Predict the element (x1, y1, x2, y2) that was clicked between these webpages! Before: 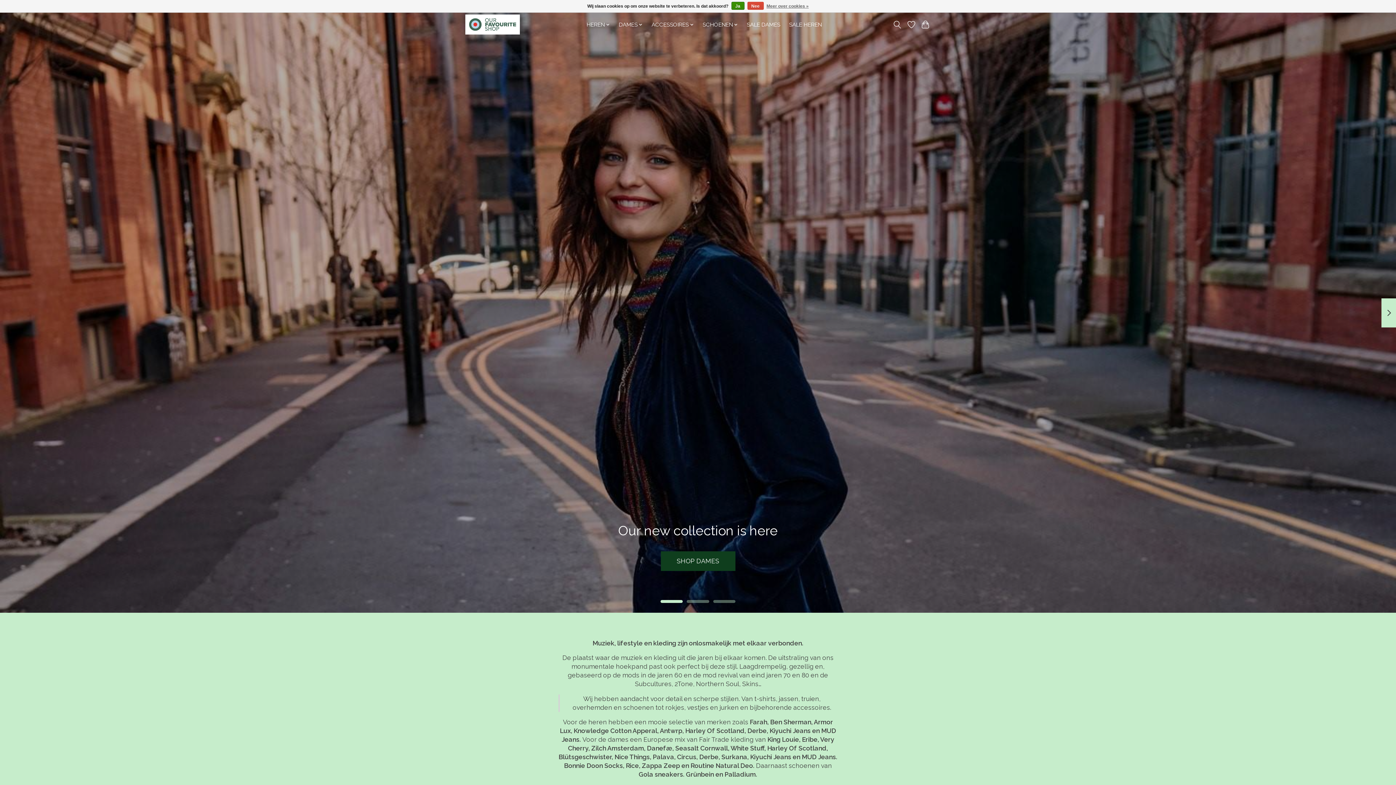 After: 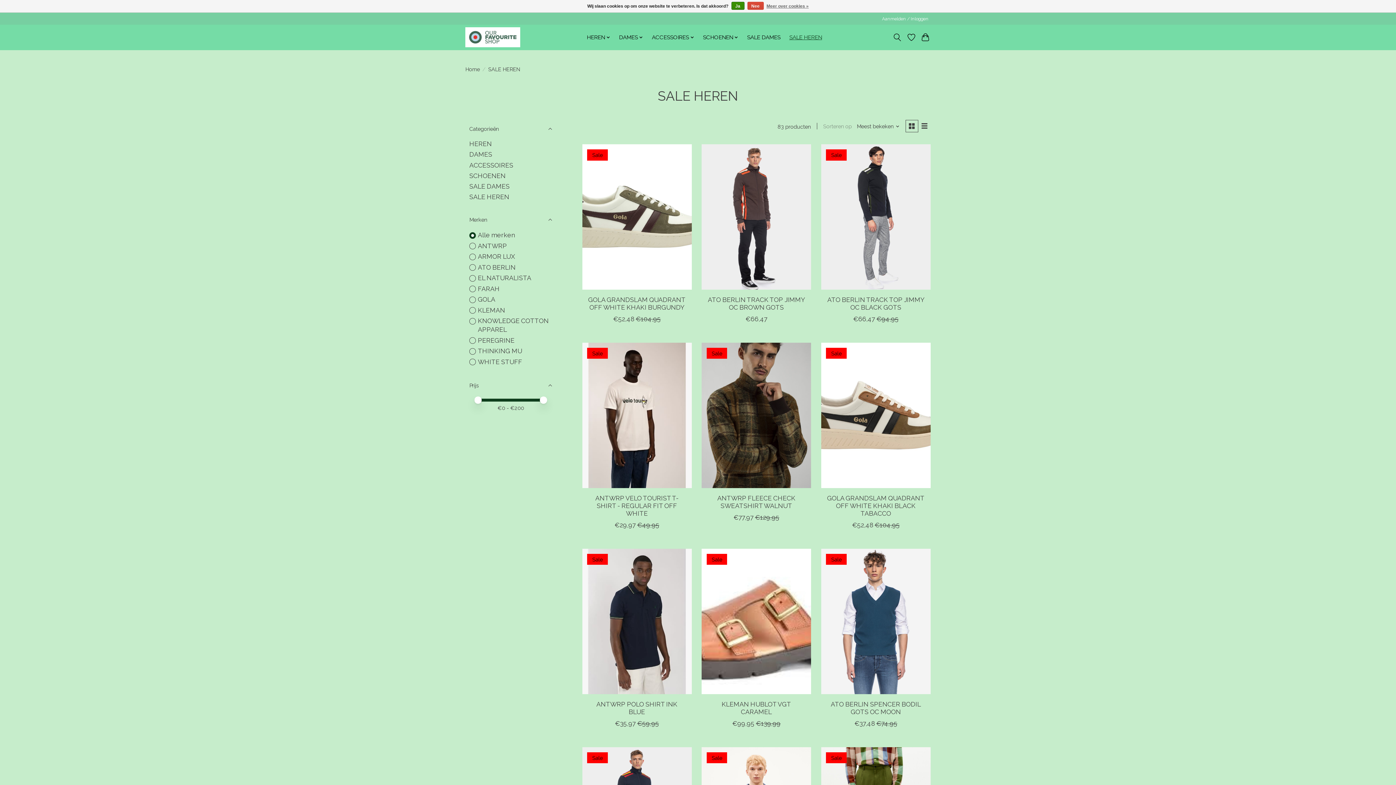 Action: label: SALE HEREN bbox: (786, 19, 824, 29)